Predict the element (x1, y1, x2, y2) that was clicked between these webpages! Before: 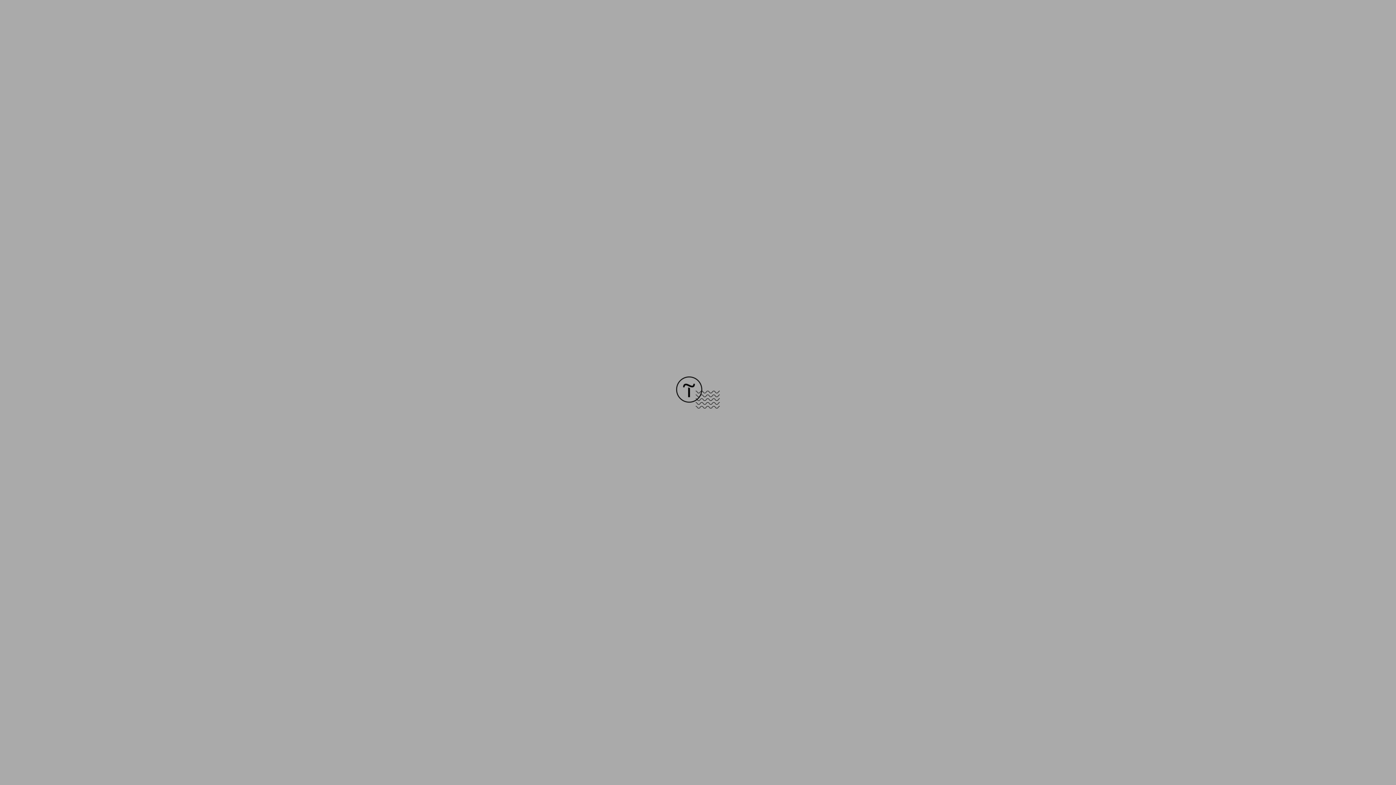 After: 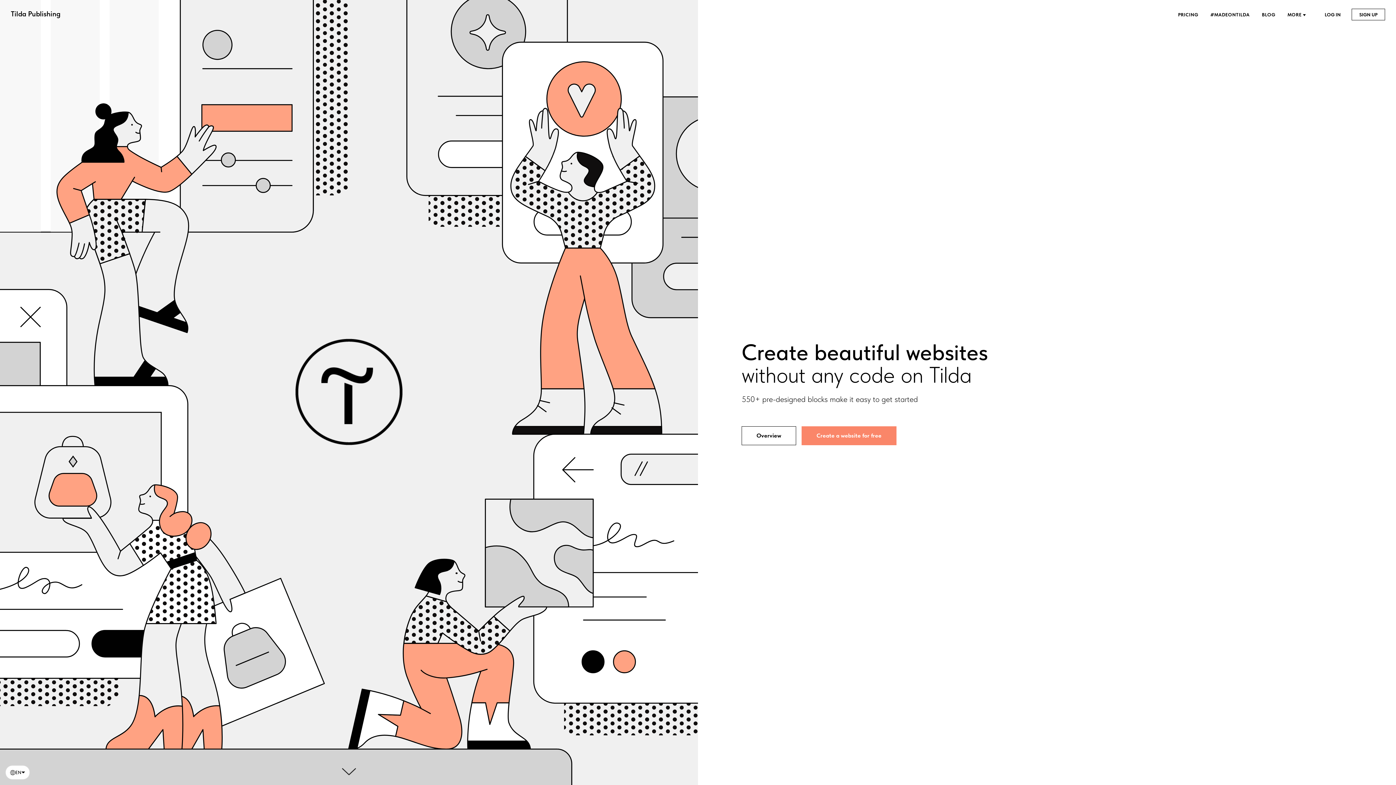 Action: bbox: (676, 403, 720, 409)